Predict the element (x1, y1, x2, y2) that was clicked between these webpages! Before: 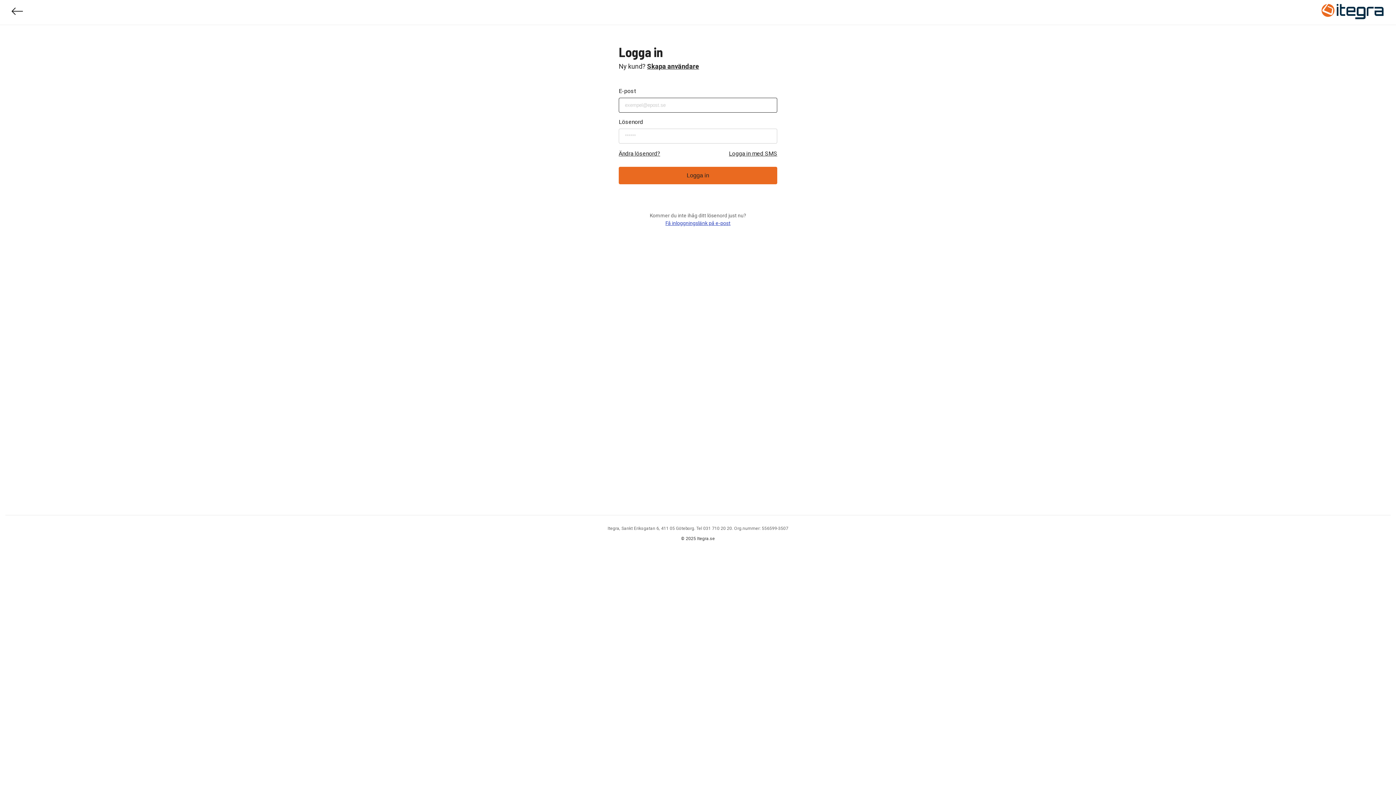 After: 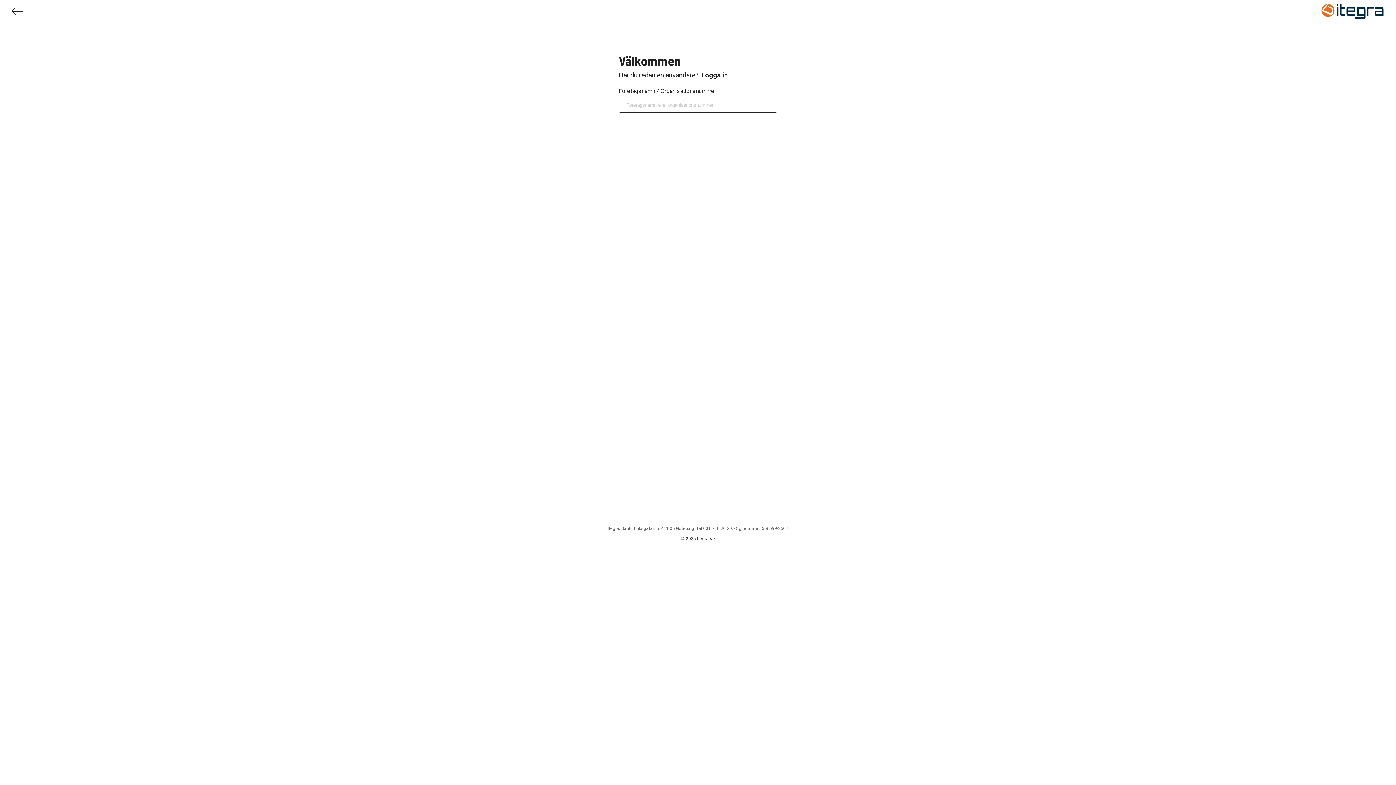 Action: label: Skapa användare bbox: (645, 62, 700, 70)